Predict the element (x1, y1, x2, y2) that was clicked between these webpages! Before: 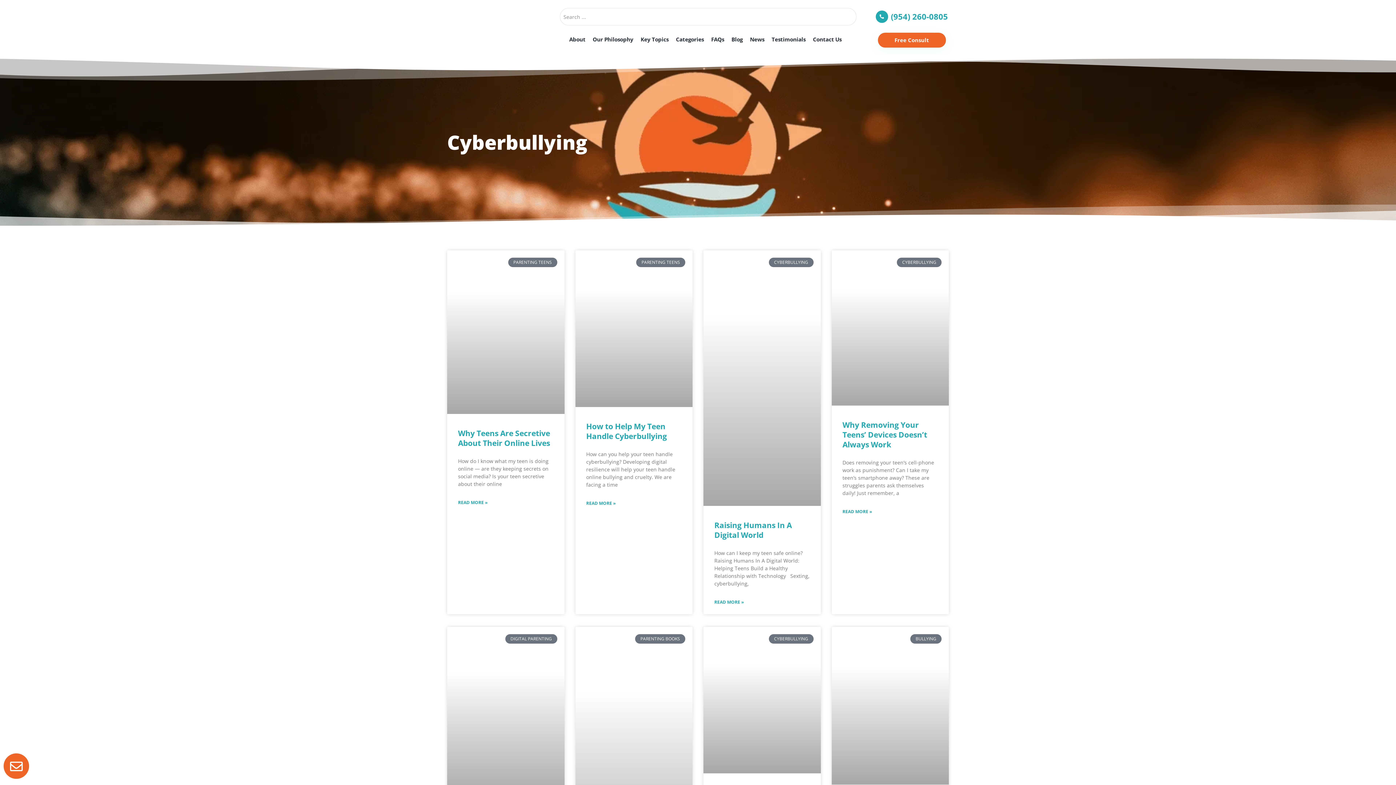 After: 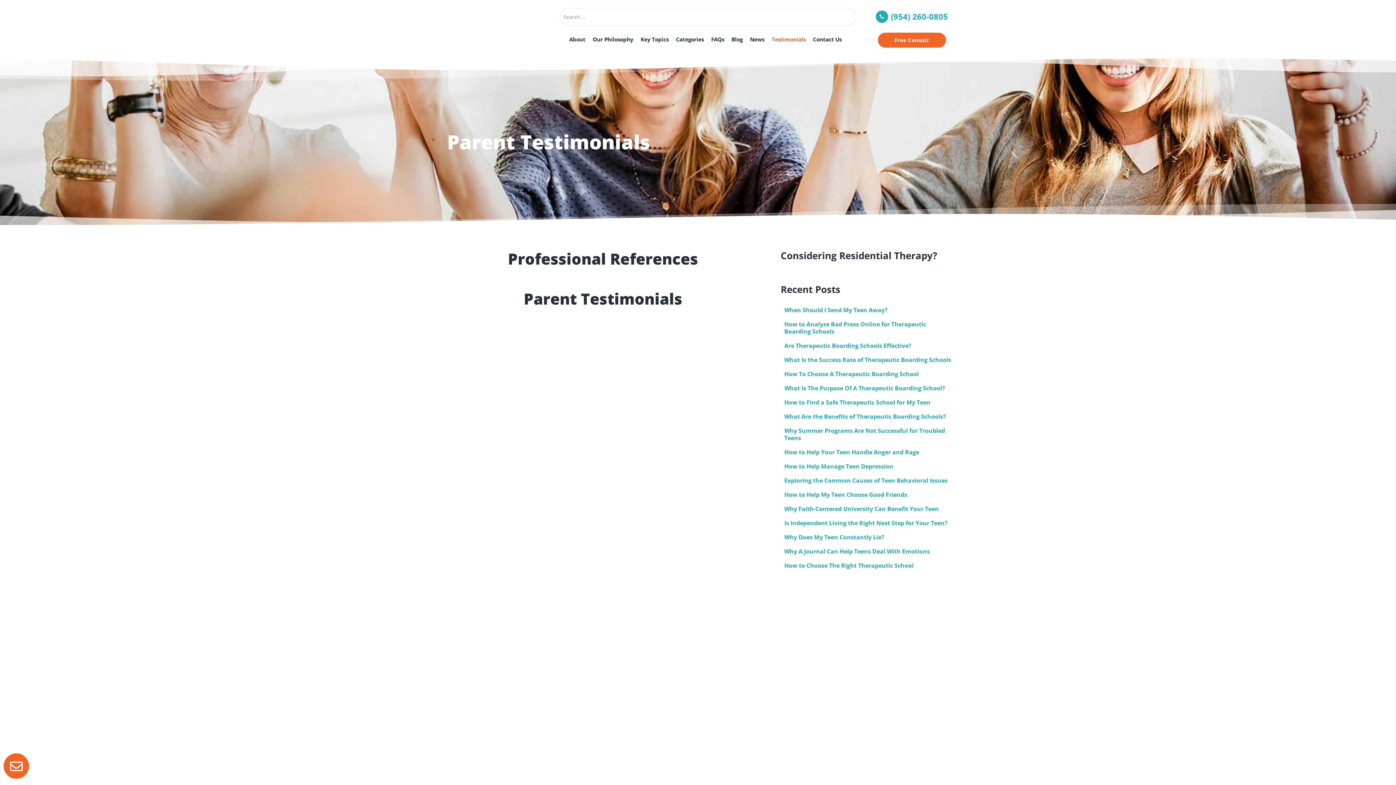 Action: bbox: (768, 32, 809, 46) label: Testimonials